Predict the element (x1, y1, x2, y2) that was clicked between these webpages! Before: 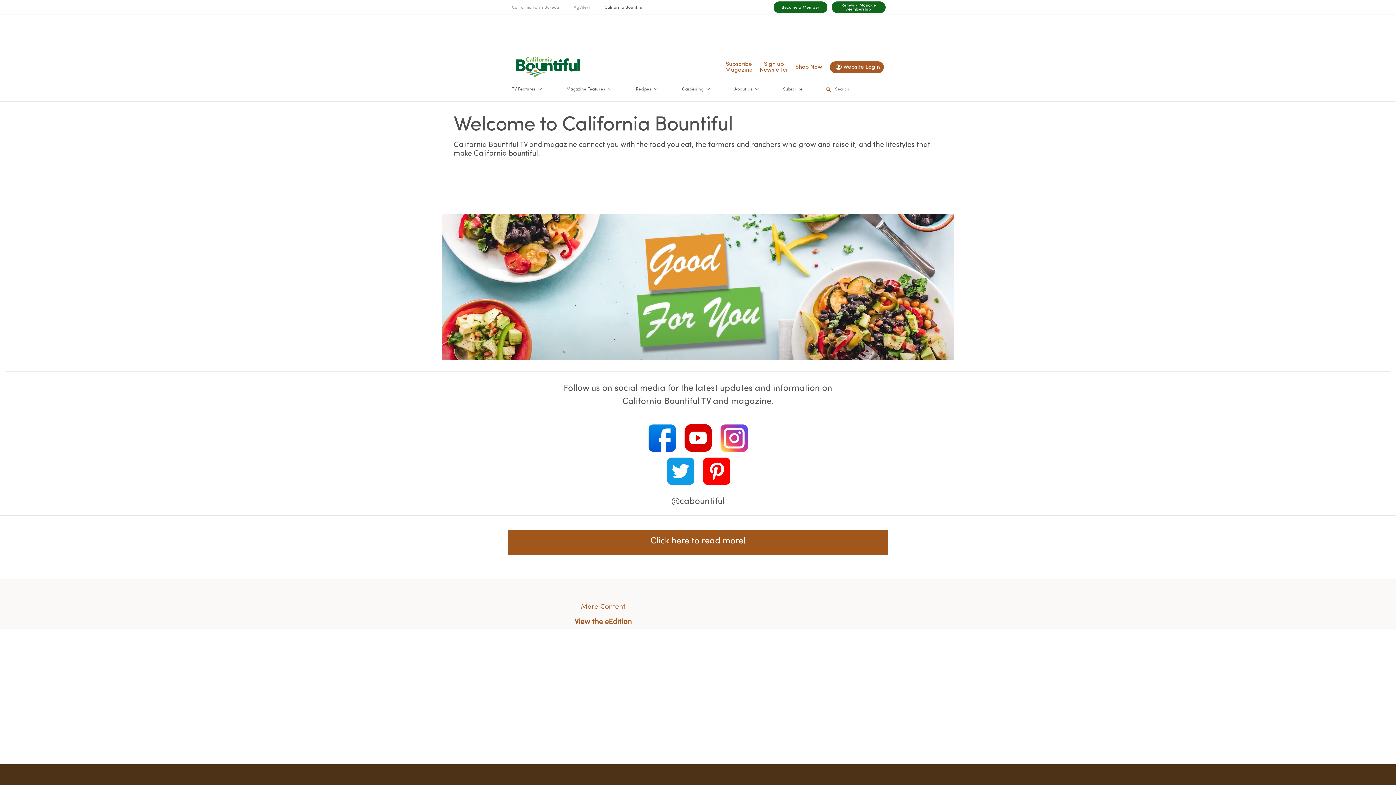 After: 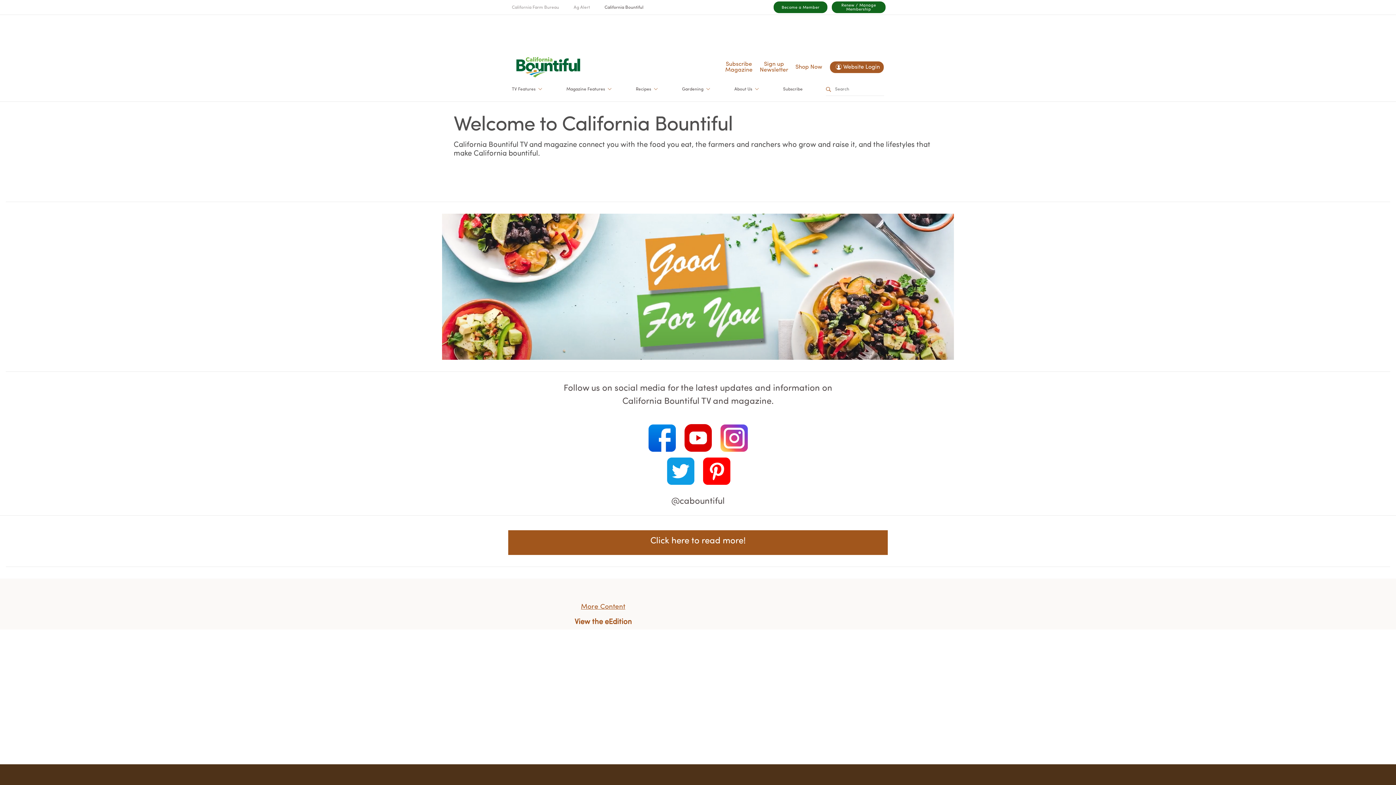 Action: label: More Content bbox: (581, 603, 625, 610)